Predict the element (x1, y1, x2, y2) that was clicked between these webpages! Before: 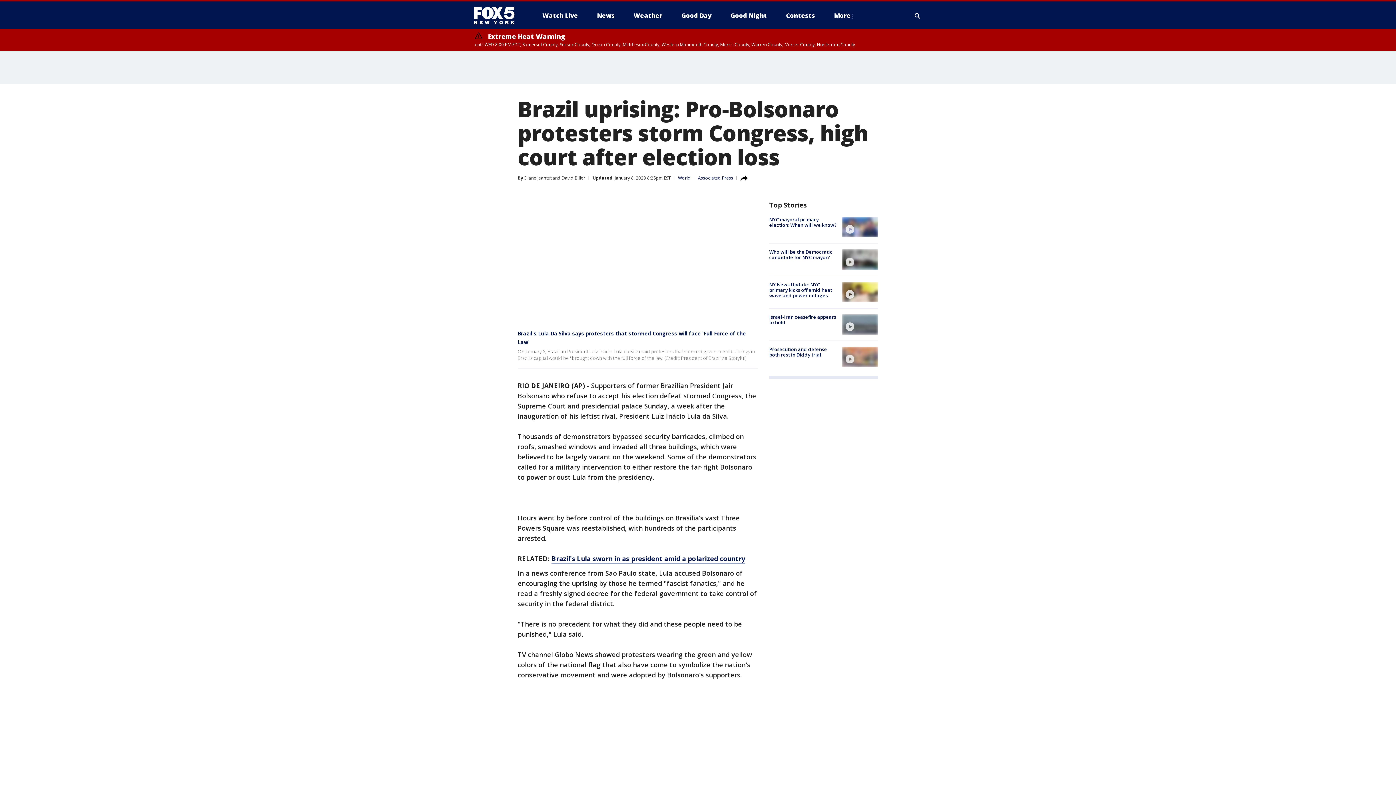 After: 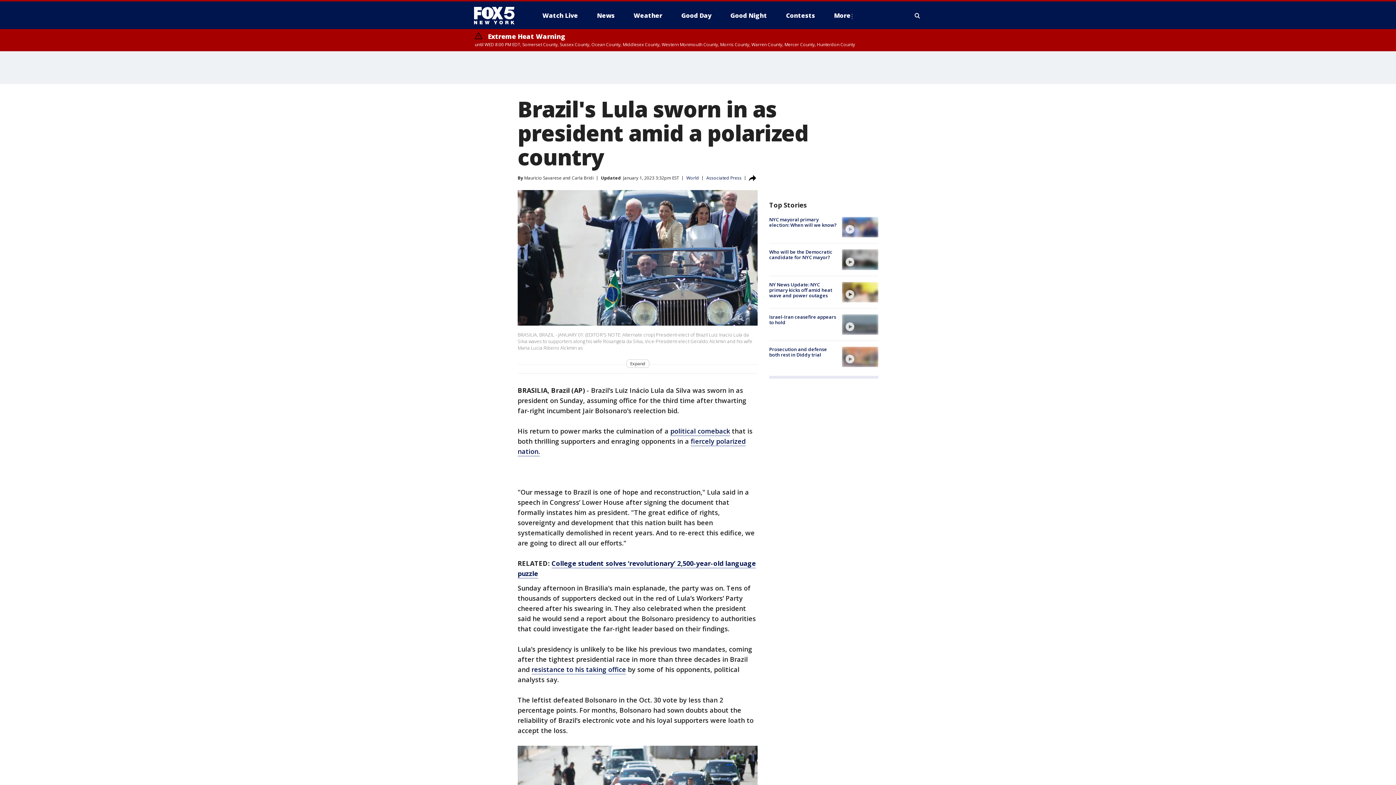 Action: bbox: (551, 554, 745, 564) label: Brazil's Lula sworn in as president amid a polarized country